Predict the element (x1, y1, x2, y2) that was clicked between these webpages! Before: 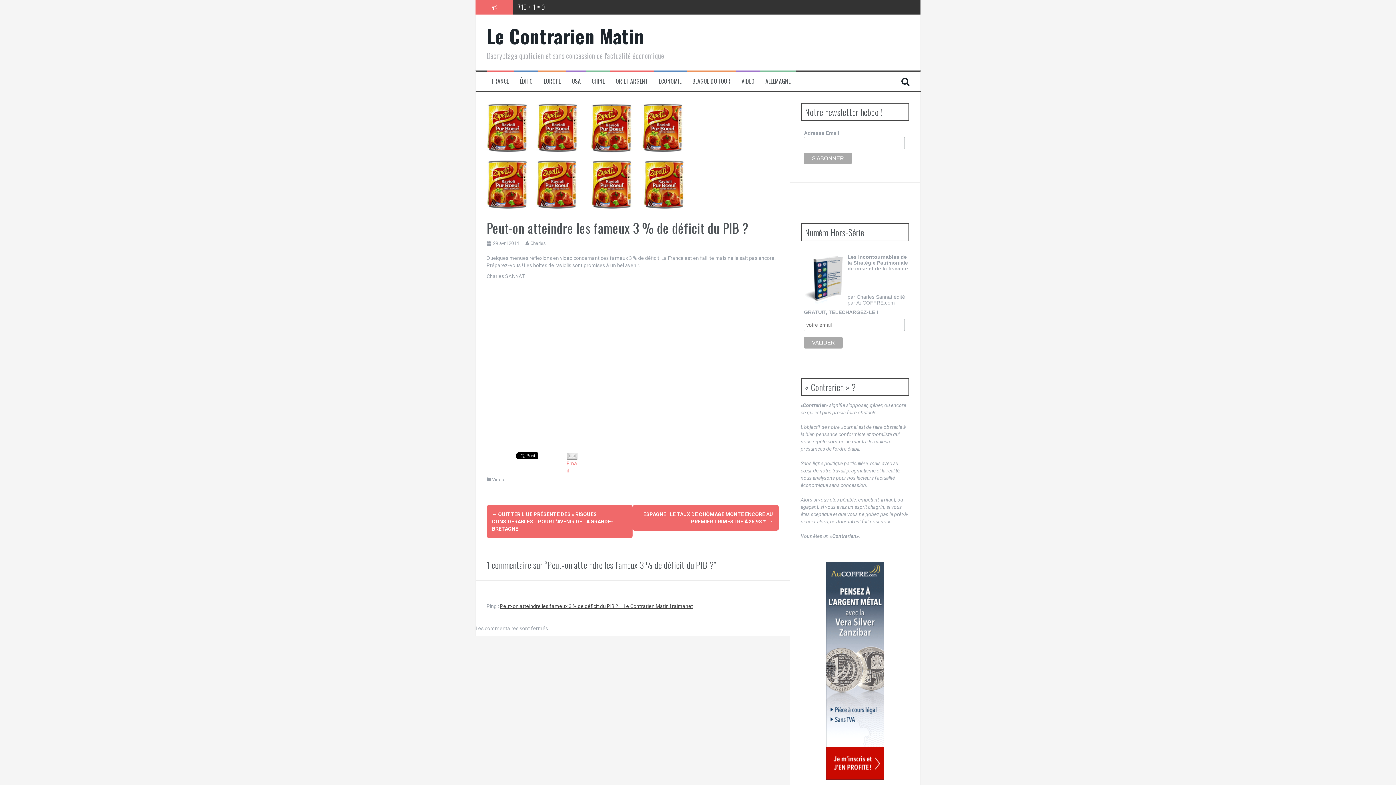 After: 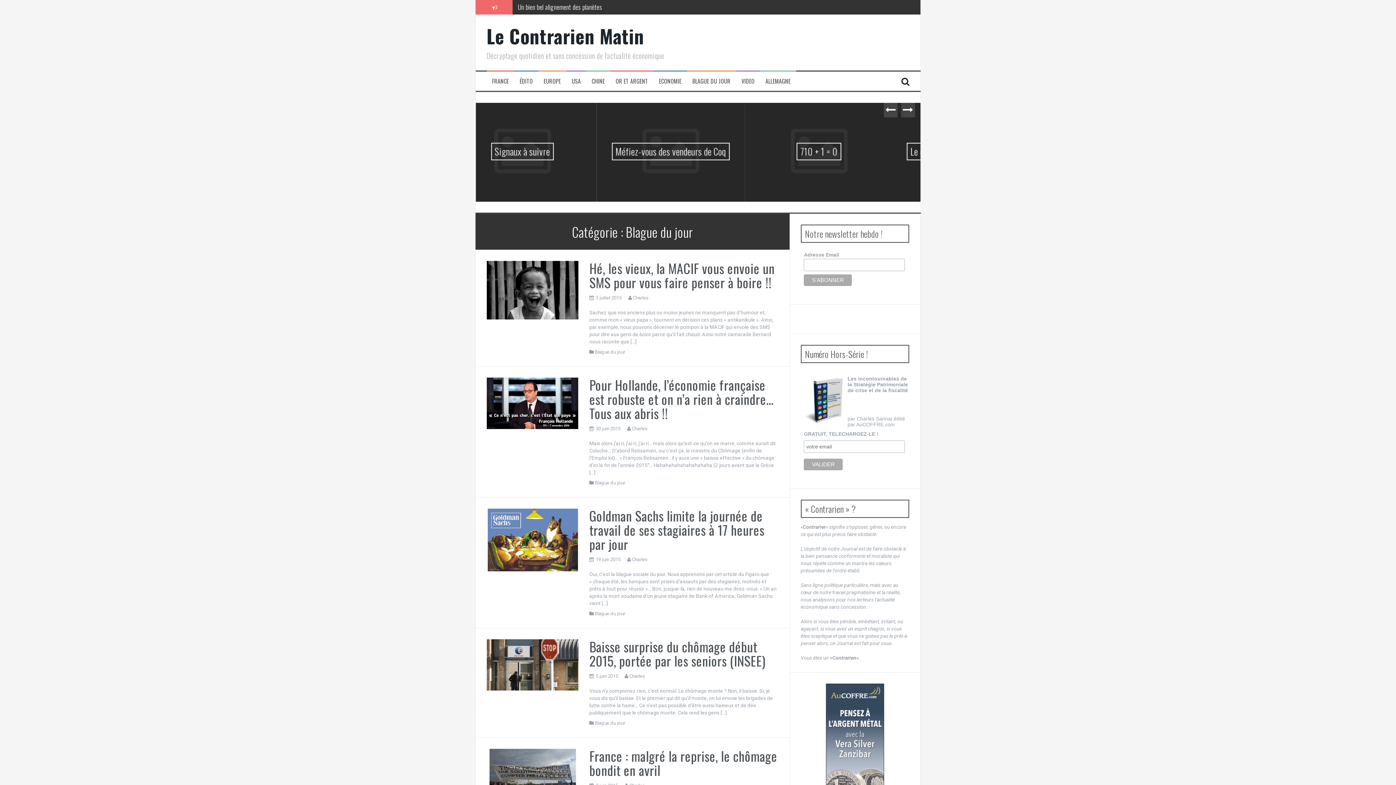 Action: bbox: (692, 77, 730, 85) label: BLAGUE DU JOUR